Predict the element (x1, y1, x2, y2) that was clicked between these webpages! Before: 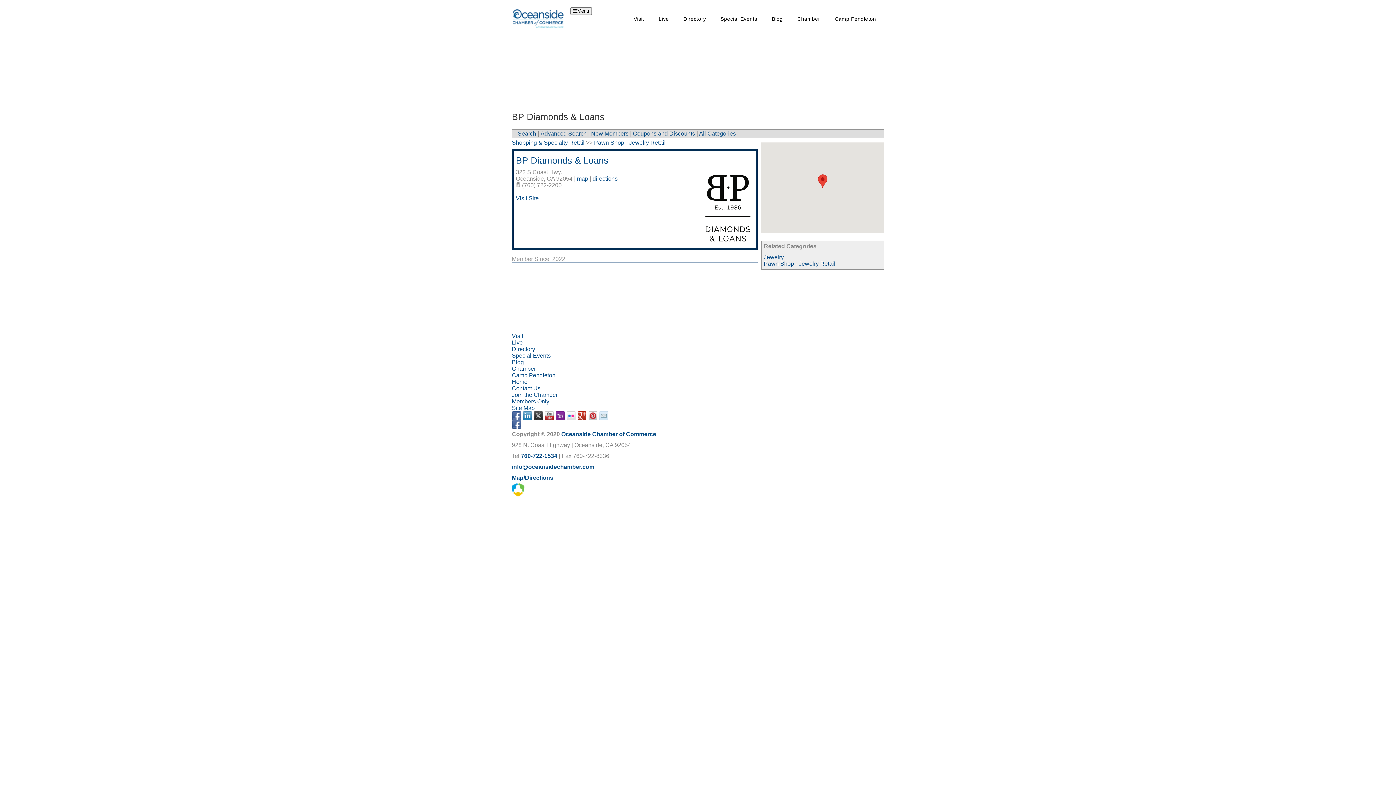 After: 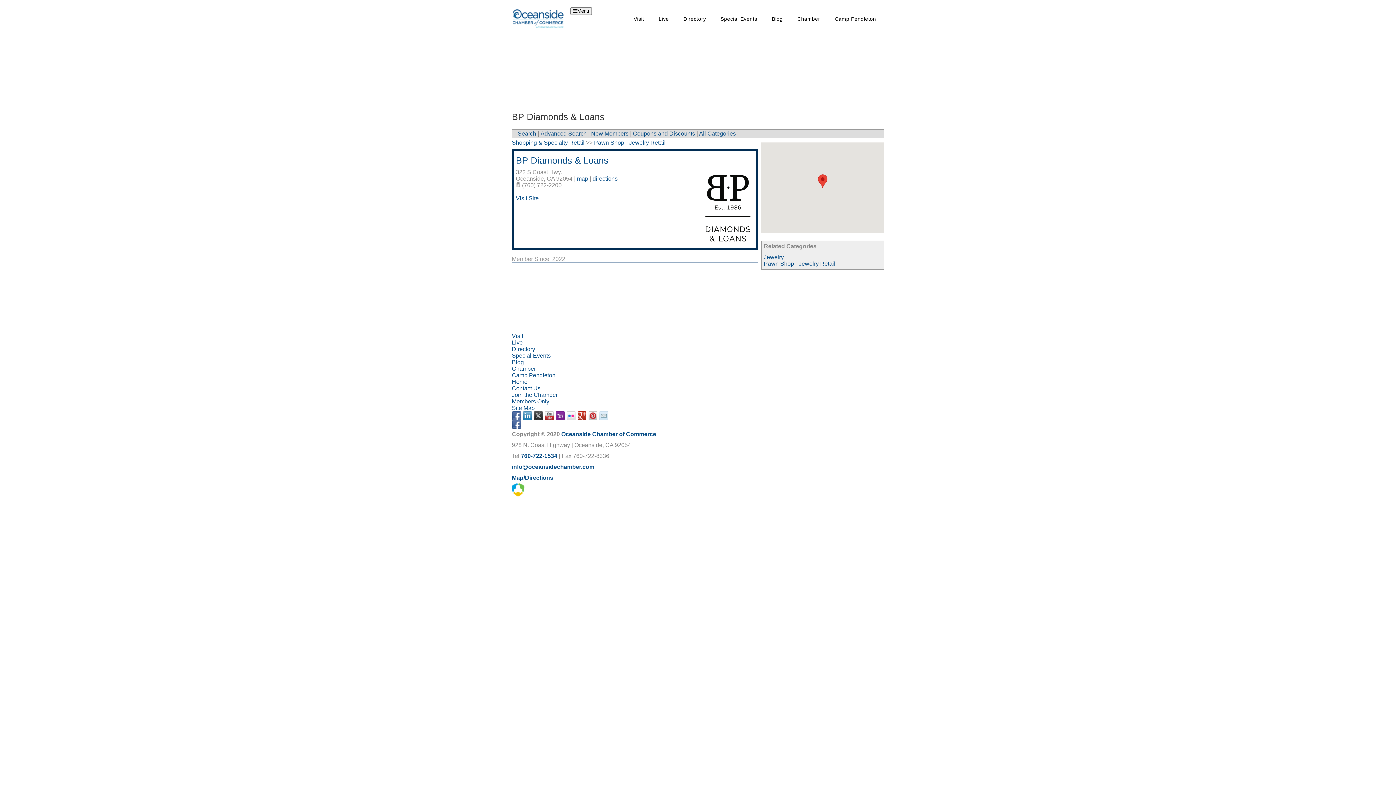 Action: bbox: (512, 491, 584, 497)